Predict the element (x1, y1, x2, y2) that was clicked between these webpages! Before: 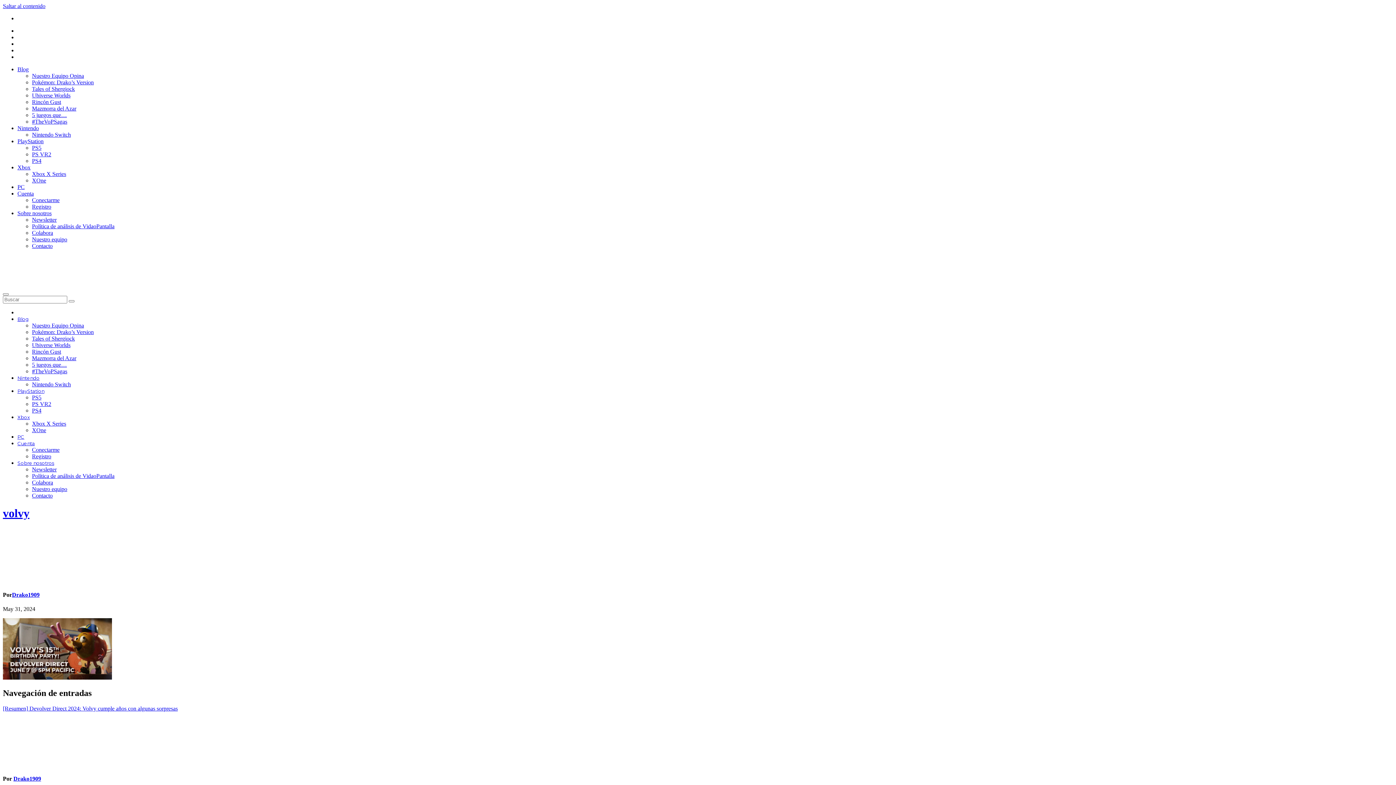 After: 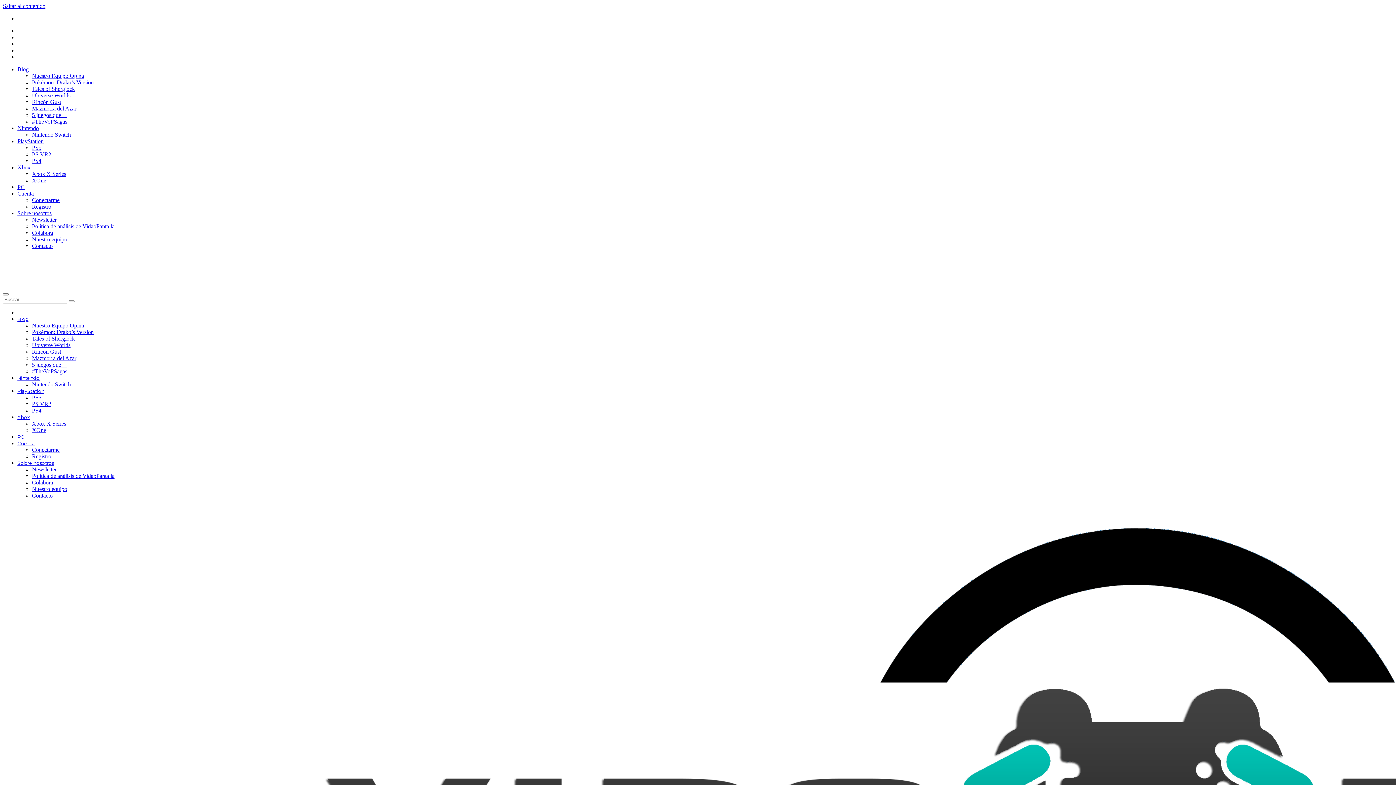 Action: label: Política de análisis de VidaoPantalla bbox: (32, 473, 114, 479)